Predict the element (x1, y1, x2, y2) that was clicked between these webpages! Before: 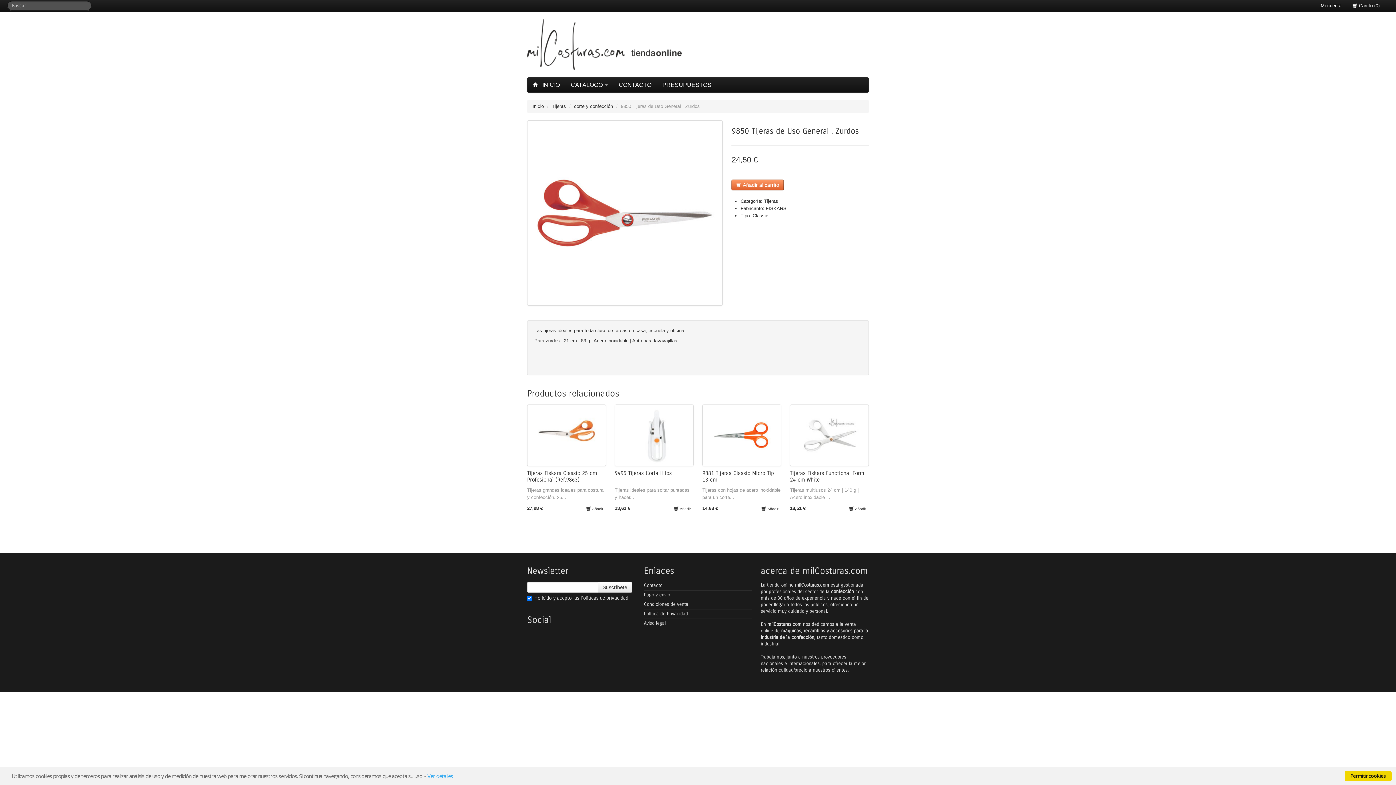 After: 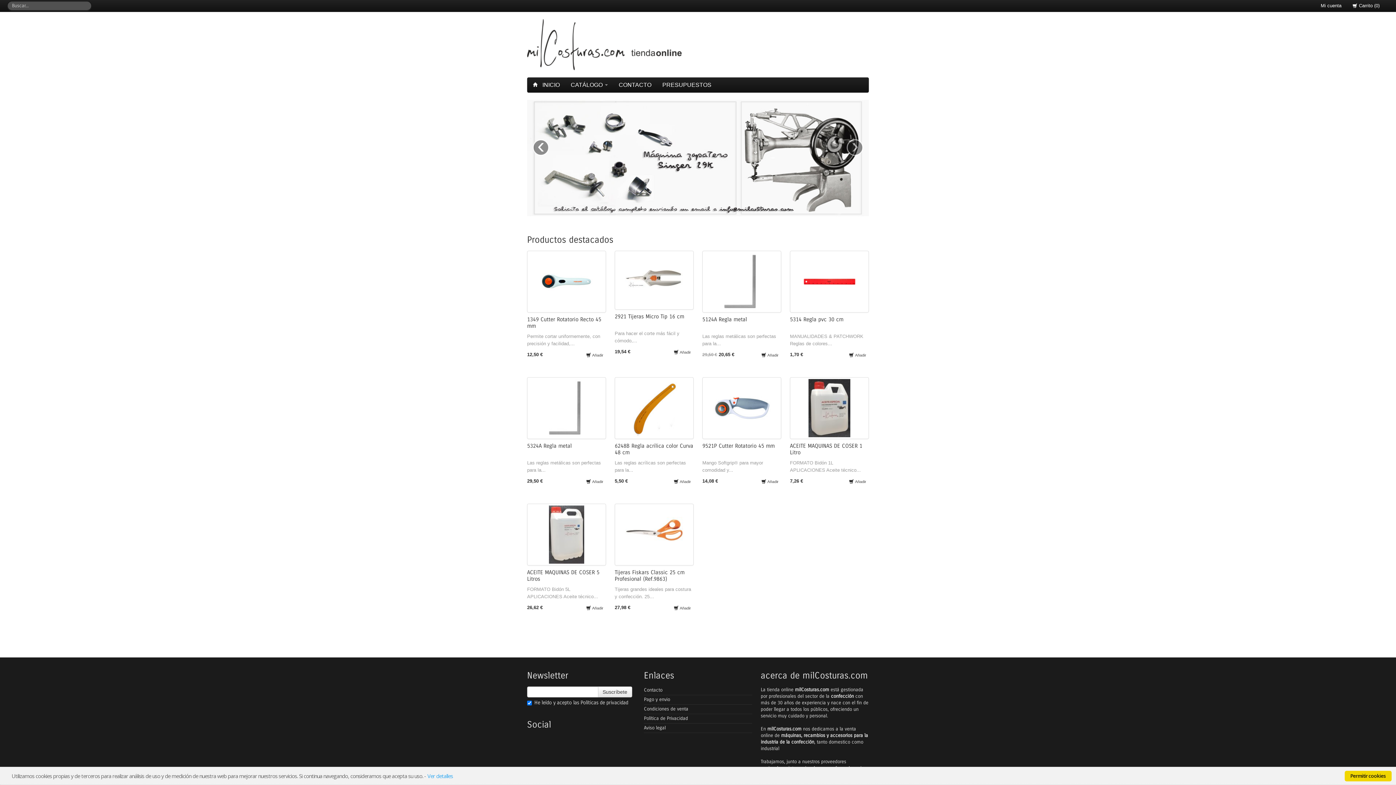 Action: bbox: (534, 77, 565, 92) label:  INICIO